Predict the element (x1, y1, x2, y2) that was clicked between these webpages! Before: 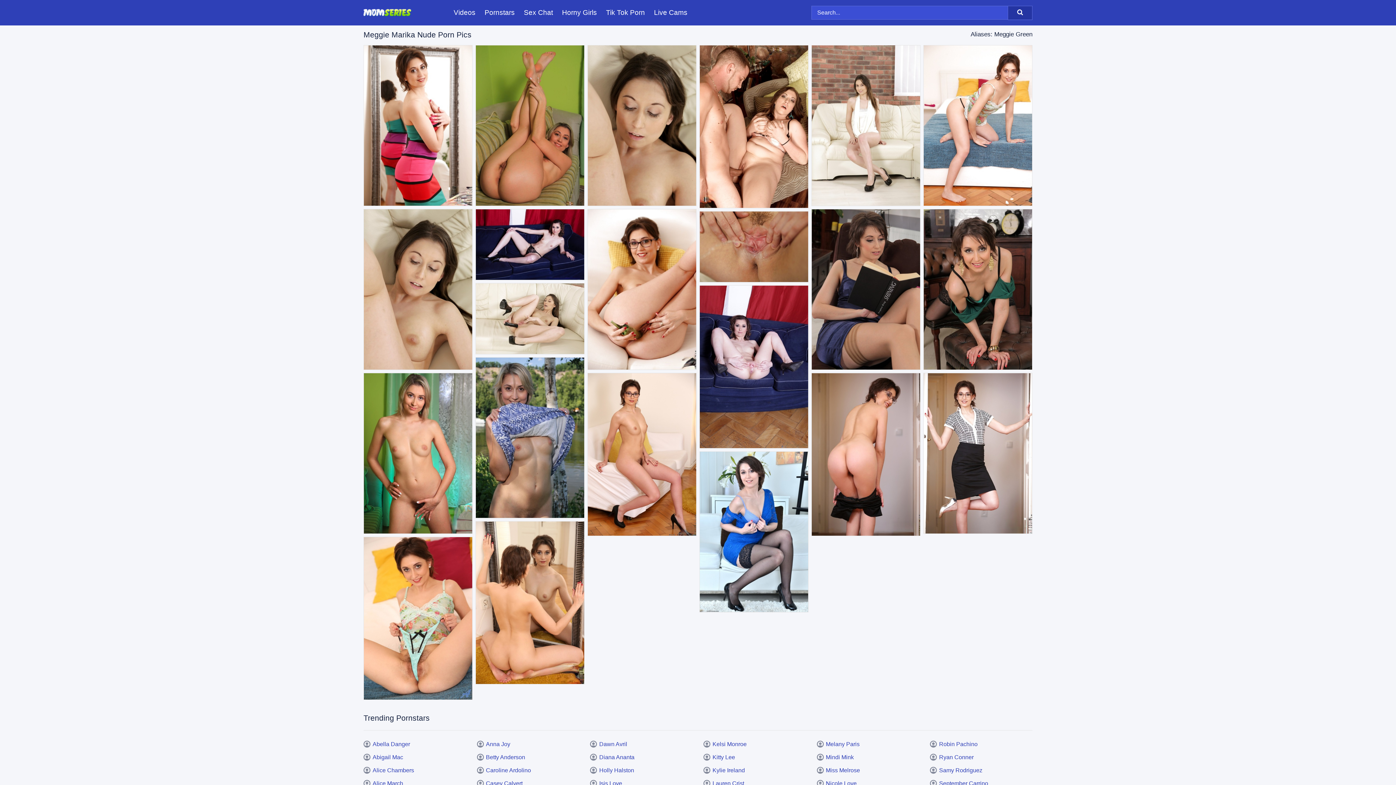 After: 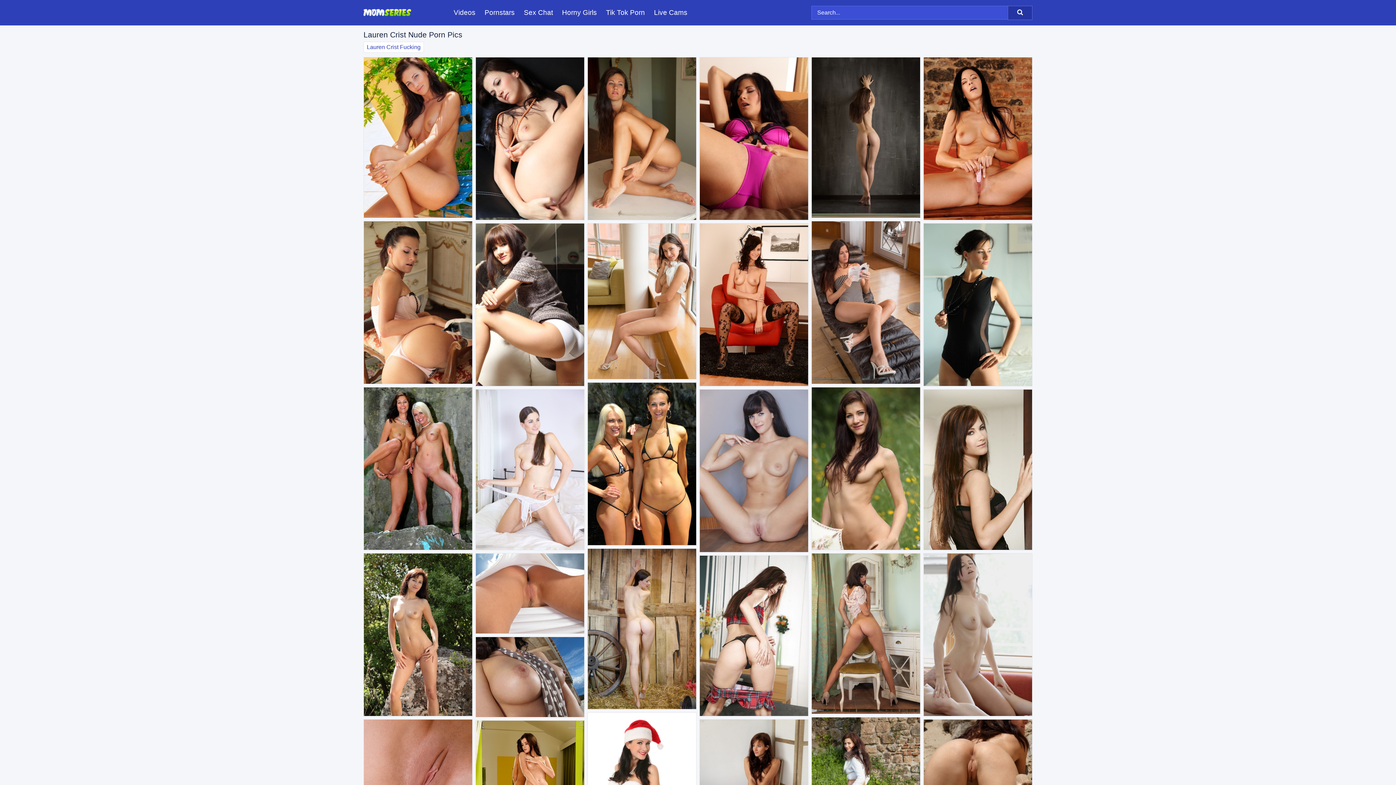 Action: label: Lauren Crist bbox: (703, 780, 744, 786)